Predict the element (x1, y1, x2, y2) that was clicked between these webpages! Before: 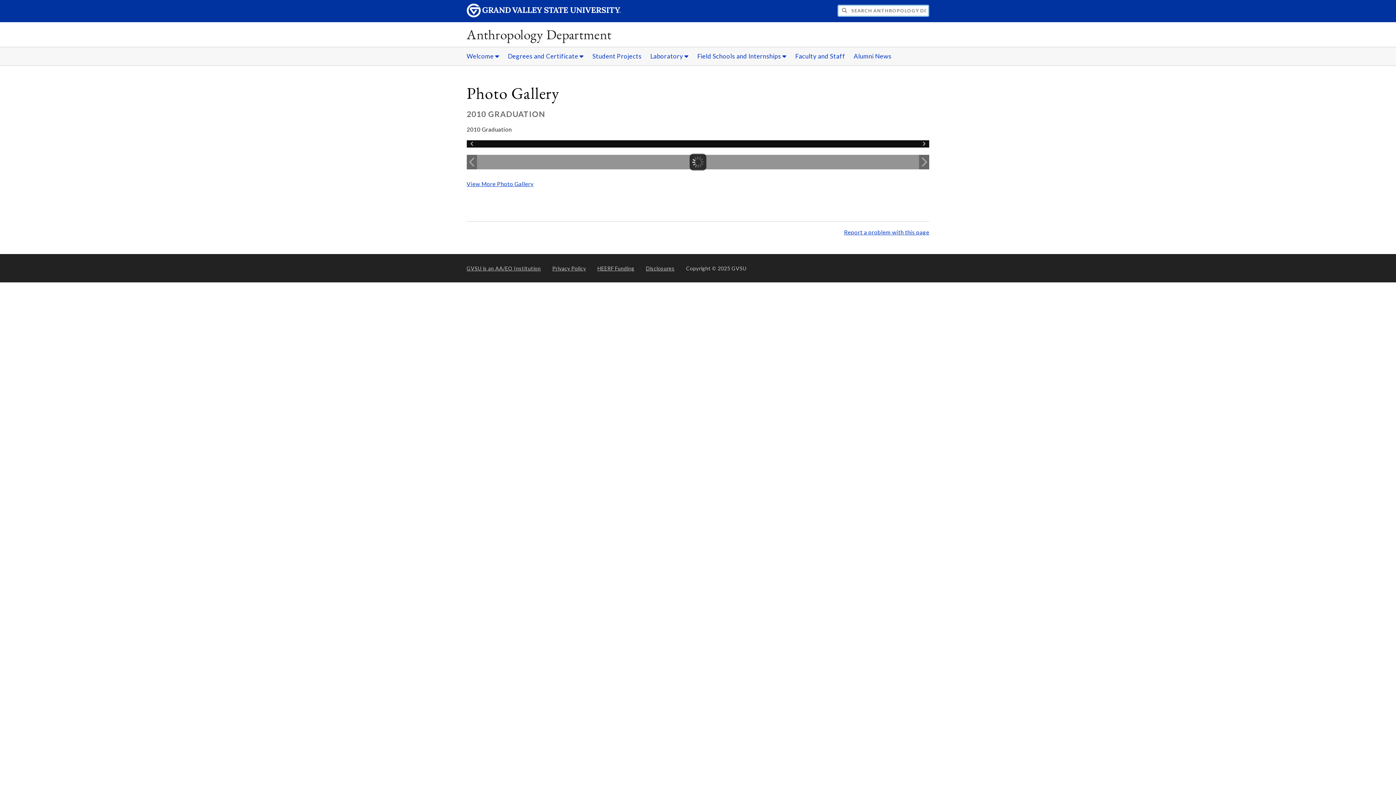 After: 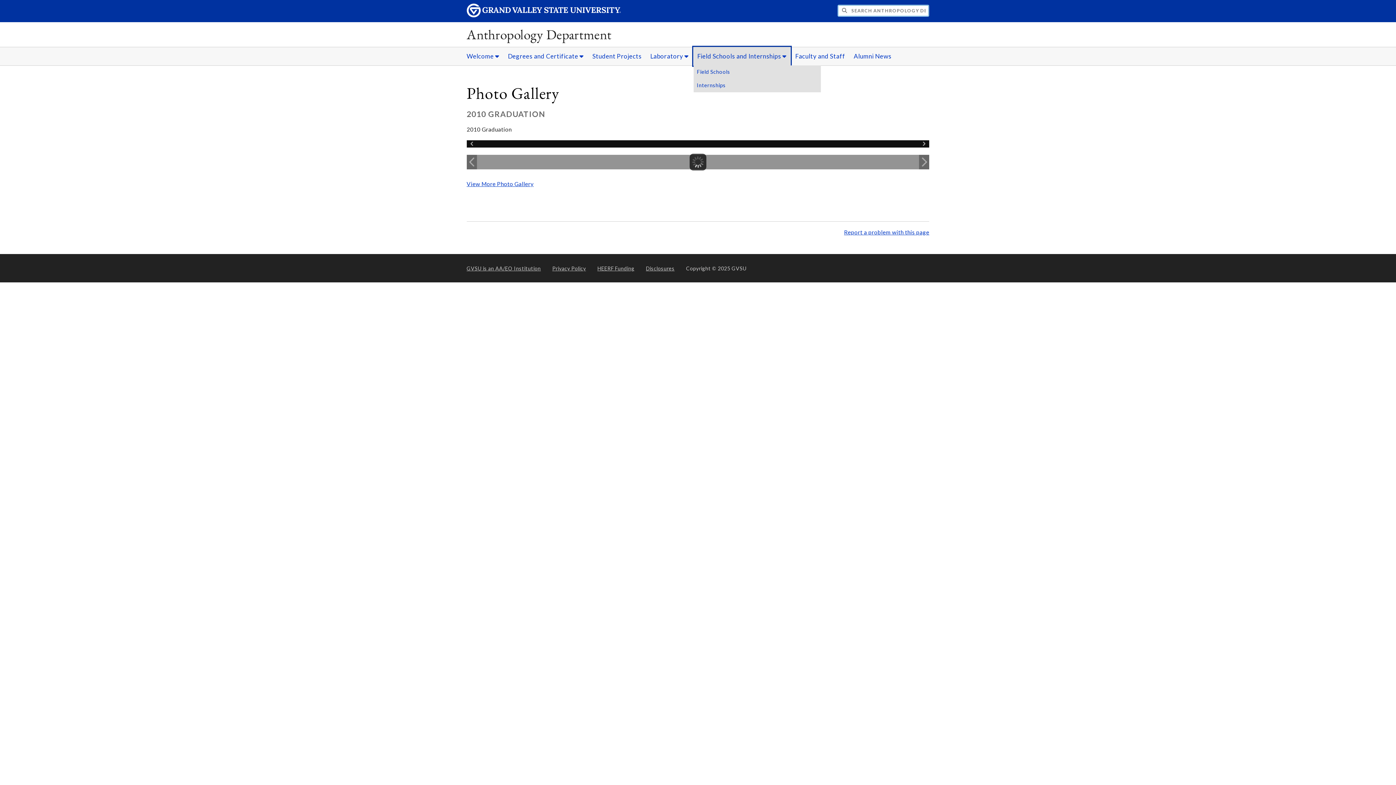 Action: bbox: (693, 47, 790, 65) label: Field Schools and Internships sub navigation